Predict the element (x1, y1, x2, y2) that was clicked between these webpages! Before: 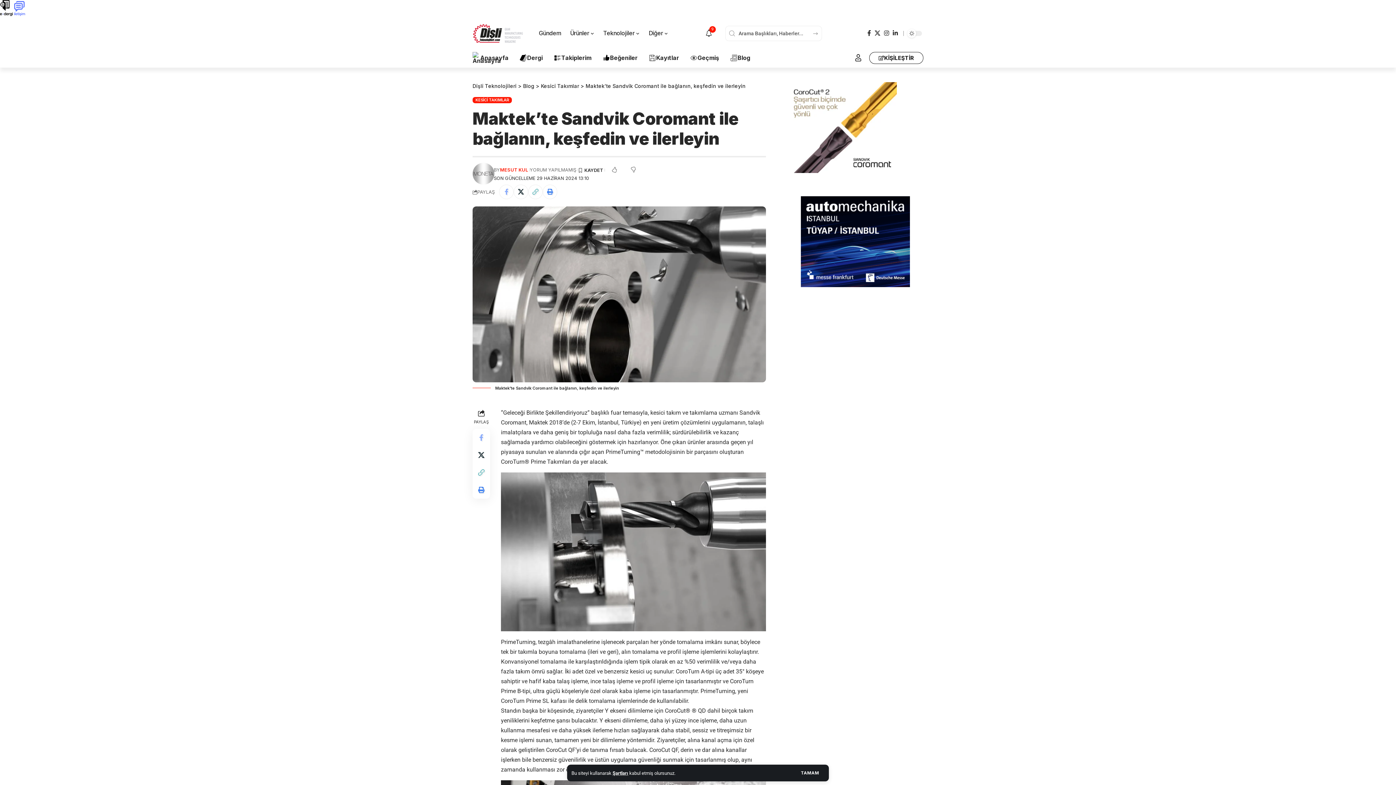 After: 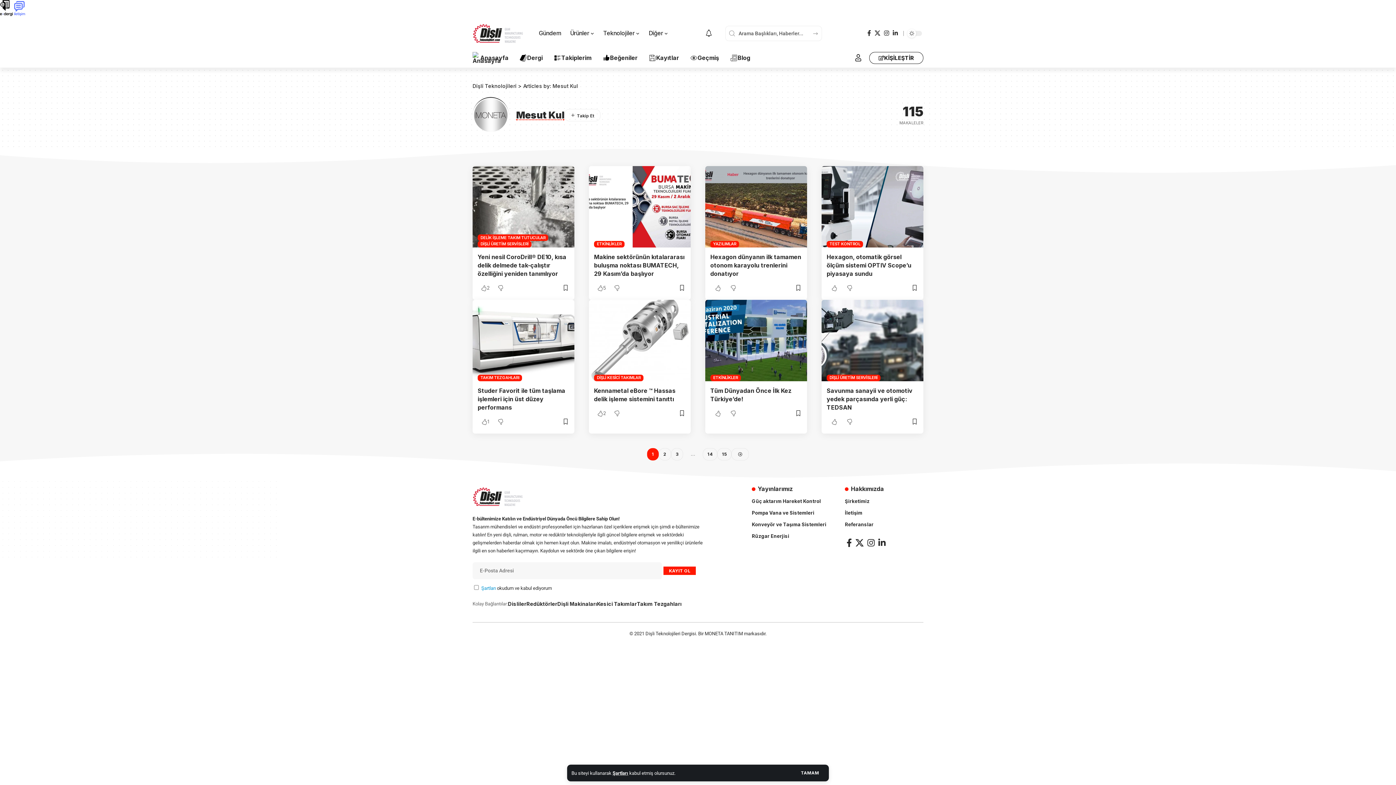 Action: bbox: (500, 166, 528, 173) label: MESUT KUL